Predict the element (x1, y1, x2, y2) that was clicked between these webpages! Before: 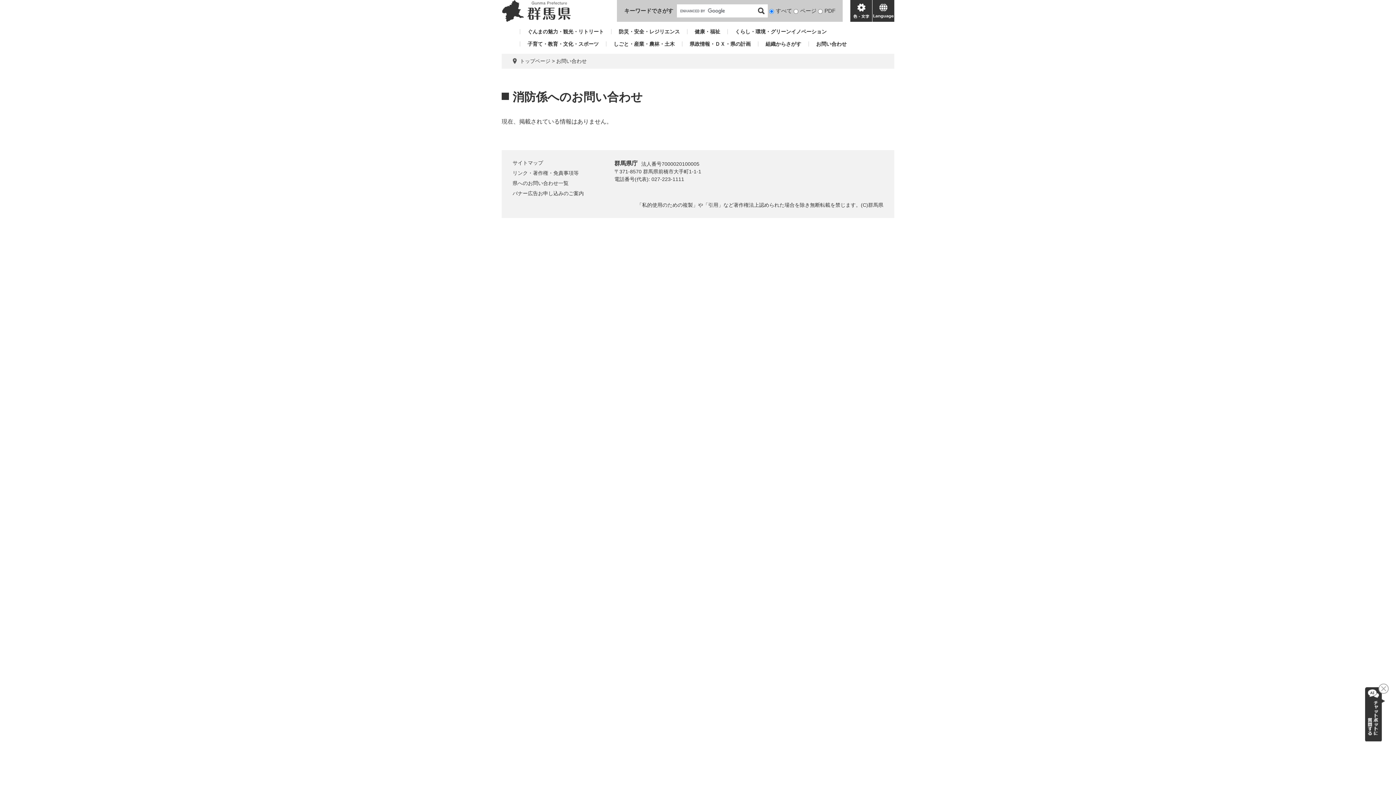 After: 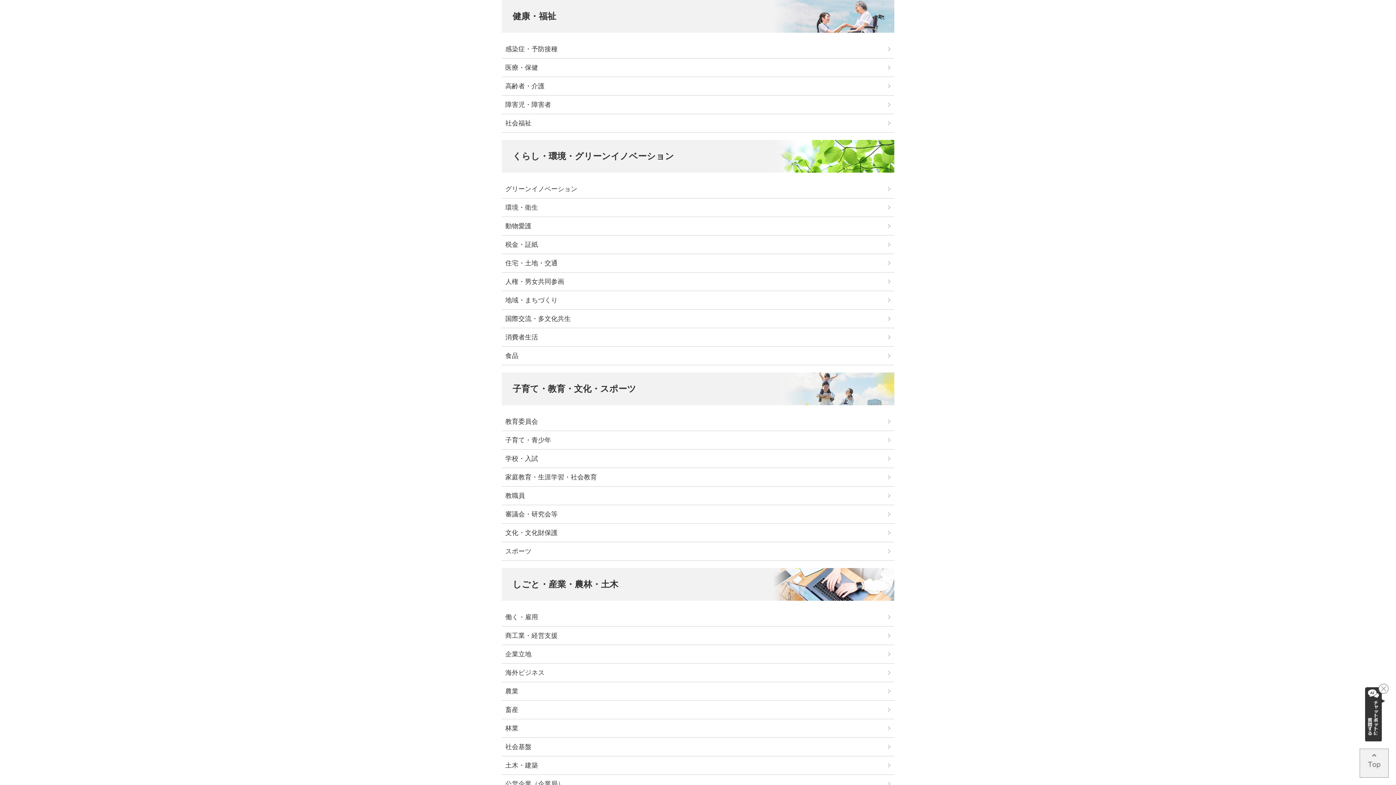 Action: bbox: (687, 29, 720, 34) label: 健康・福祉